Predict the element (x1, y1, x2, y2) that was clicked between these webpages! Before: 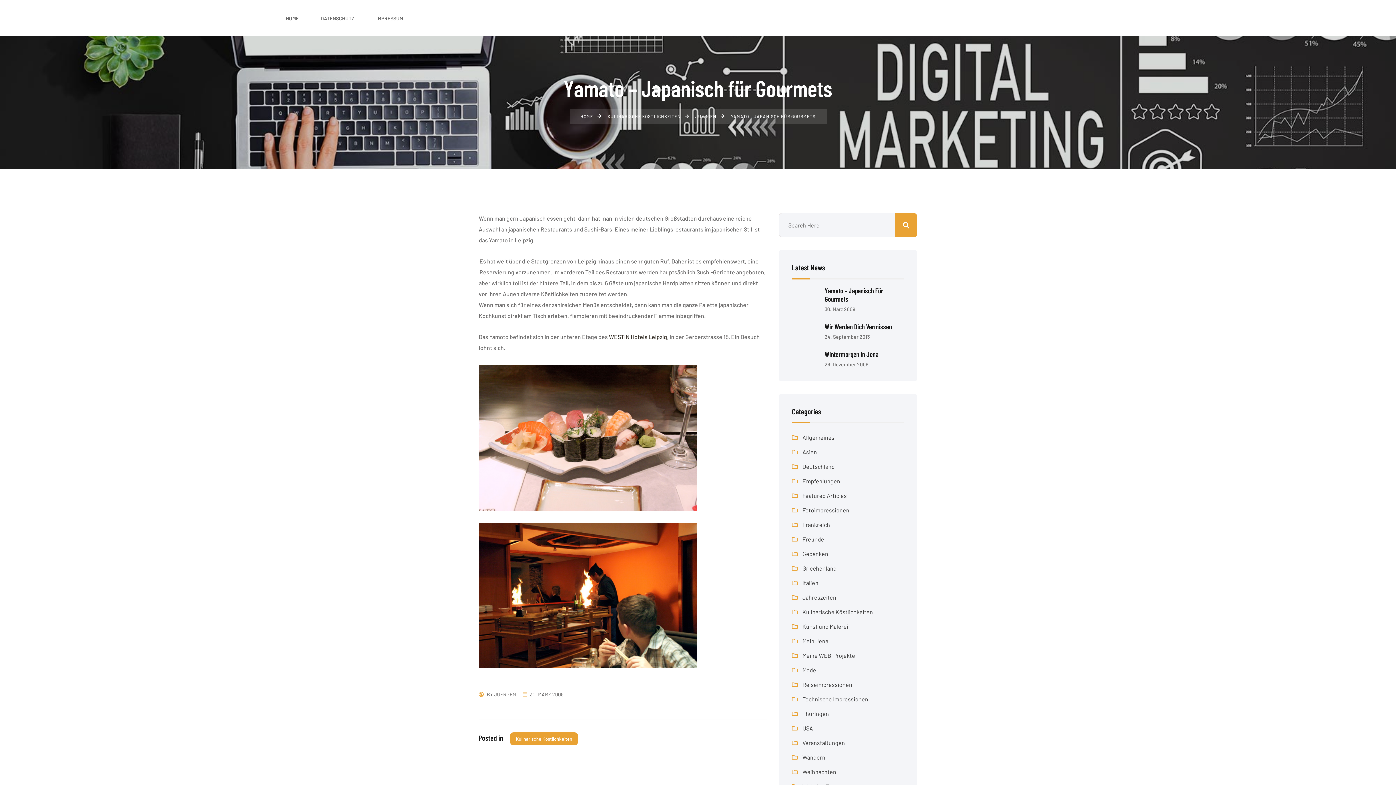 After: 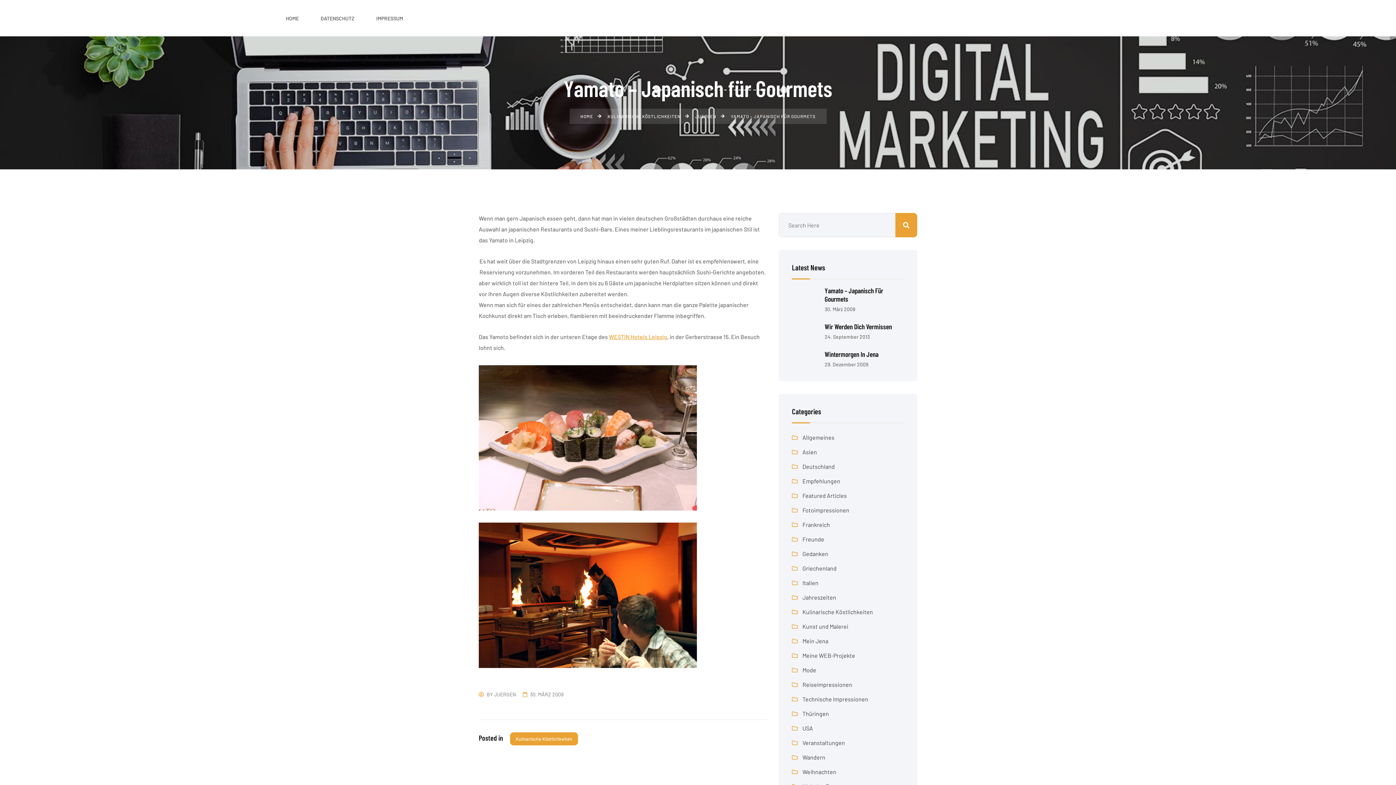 Action: bbox: (609, 333, 667, 340) label: WESTIN Hotels Leipzig